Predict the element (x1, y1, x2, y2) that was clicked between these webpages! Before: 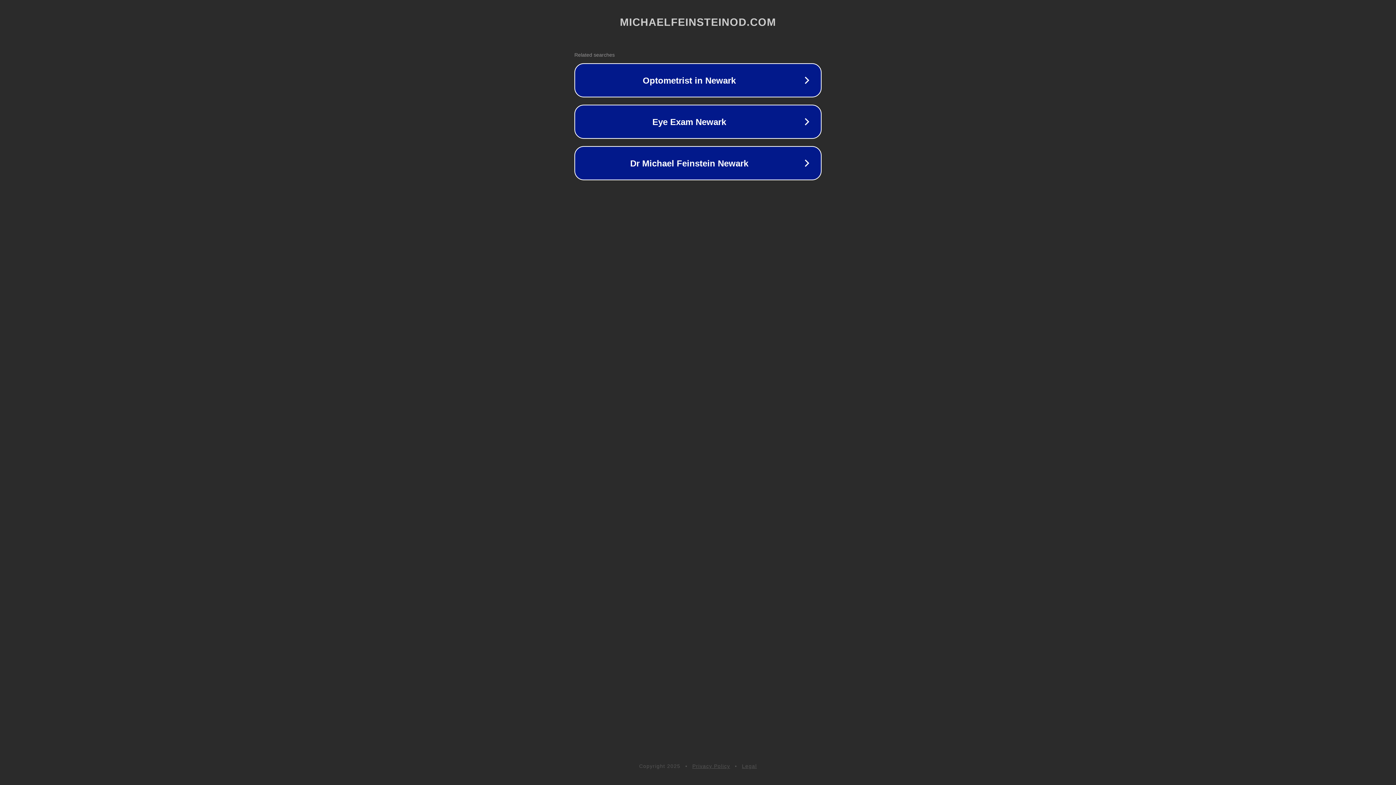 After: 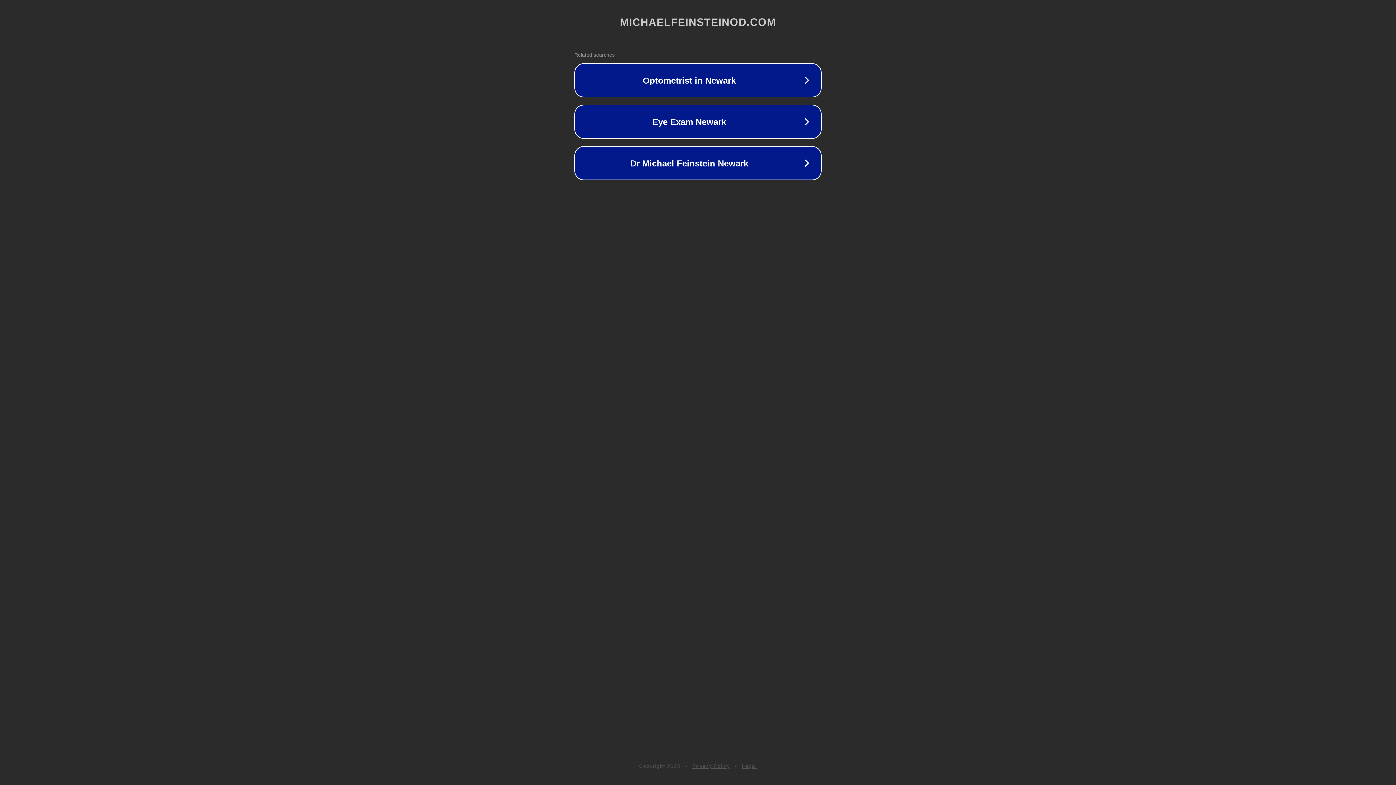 Action: bbox: (692, 763, 730, 769) label: Privacy Policy